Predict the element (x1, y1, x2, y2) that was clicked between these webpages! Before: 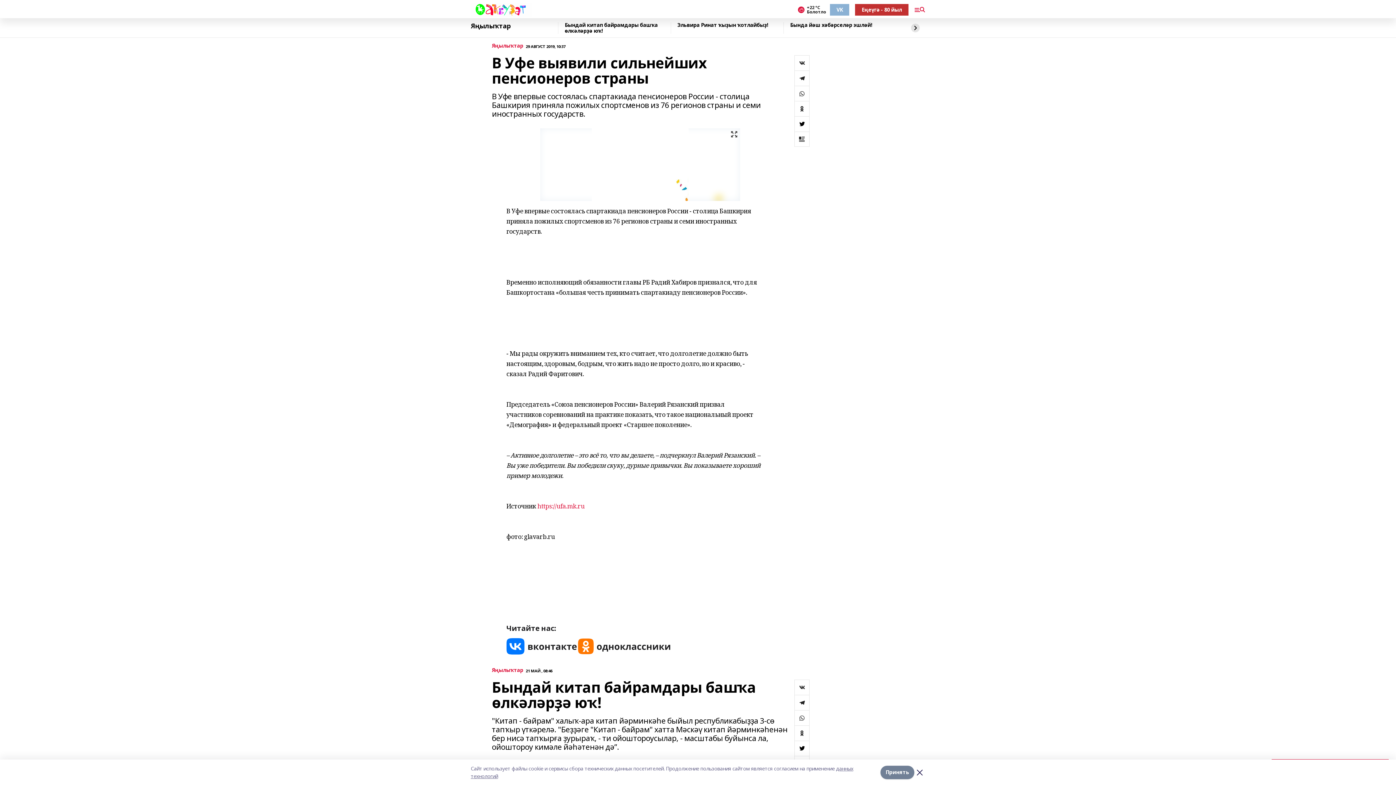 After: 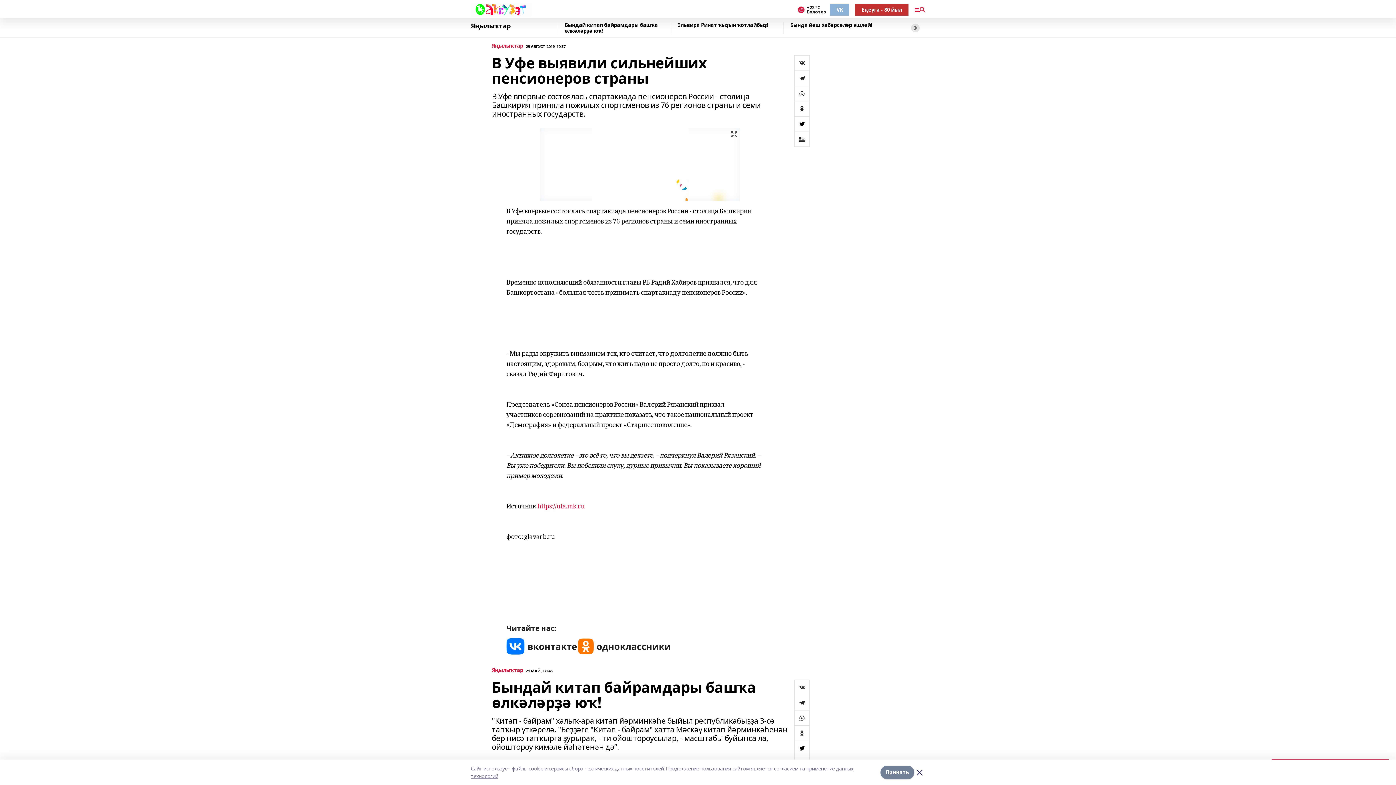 Action: bbox: (794, 710, 809, 725)